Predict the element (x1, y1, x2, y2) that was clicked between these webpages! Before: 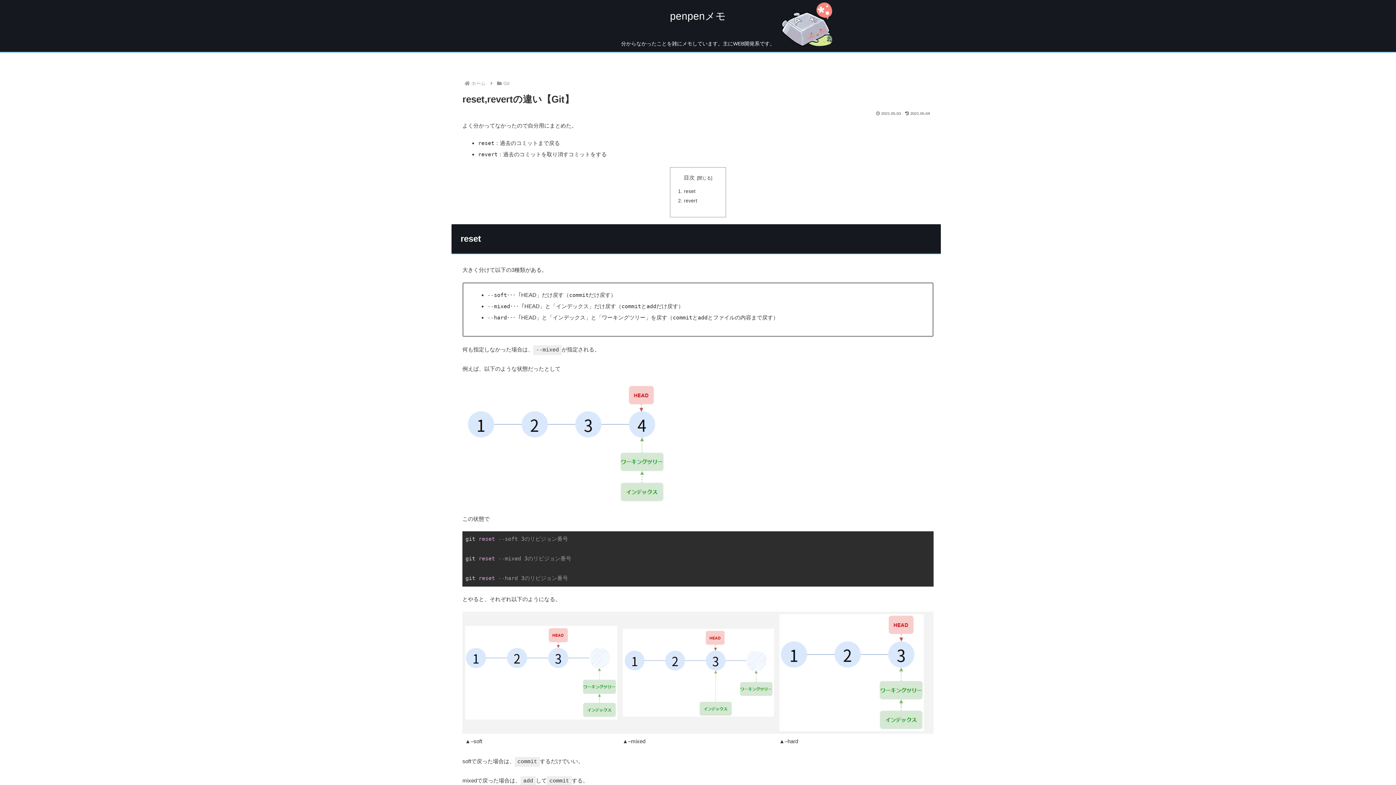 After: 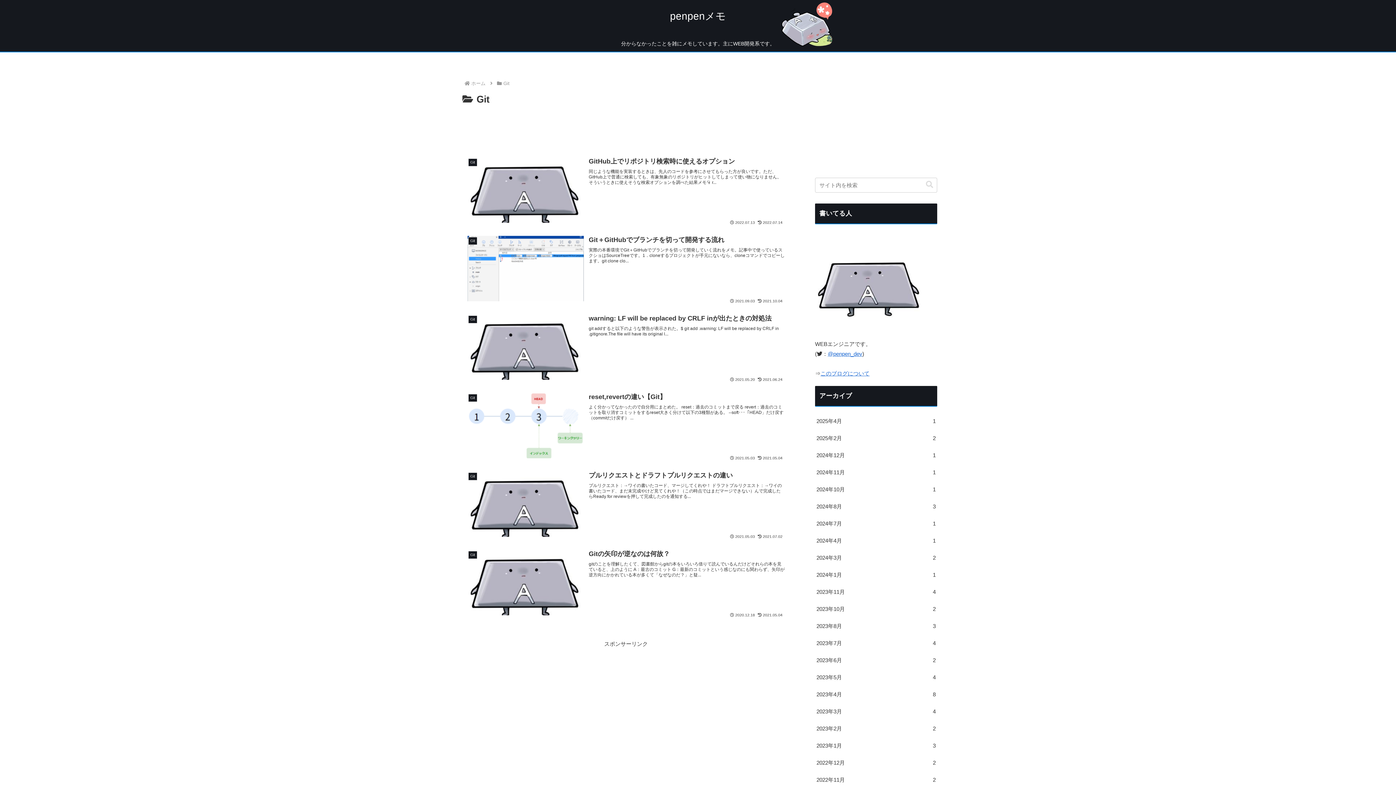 Action: label: Git bbox: (502, 80, 510, 86)